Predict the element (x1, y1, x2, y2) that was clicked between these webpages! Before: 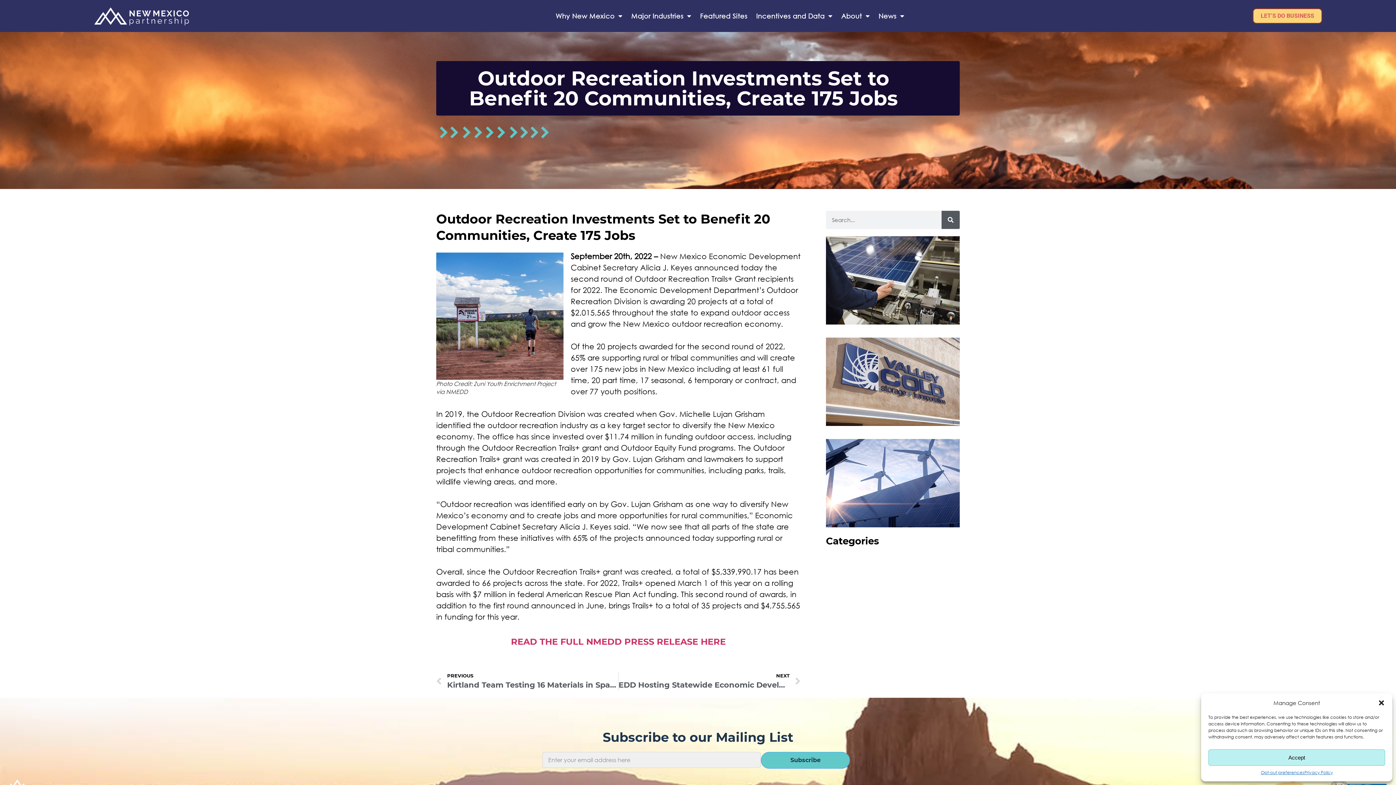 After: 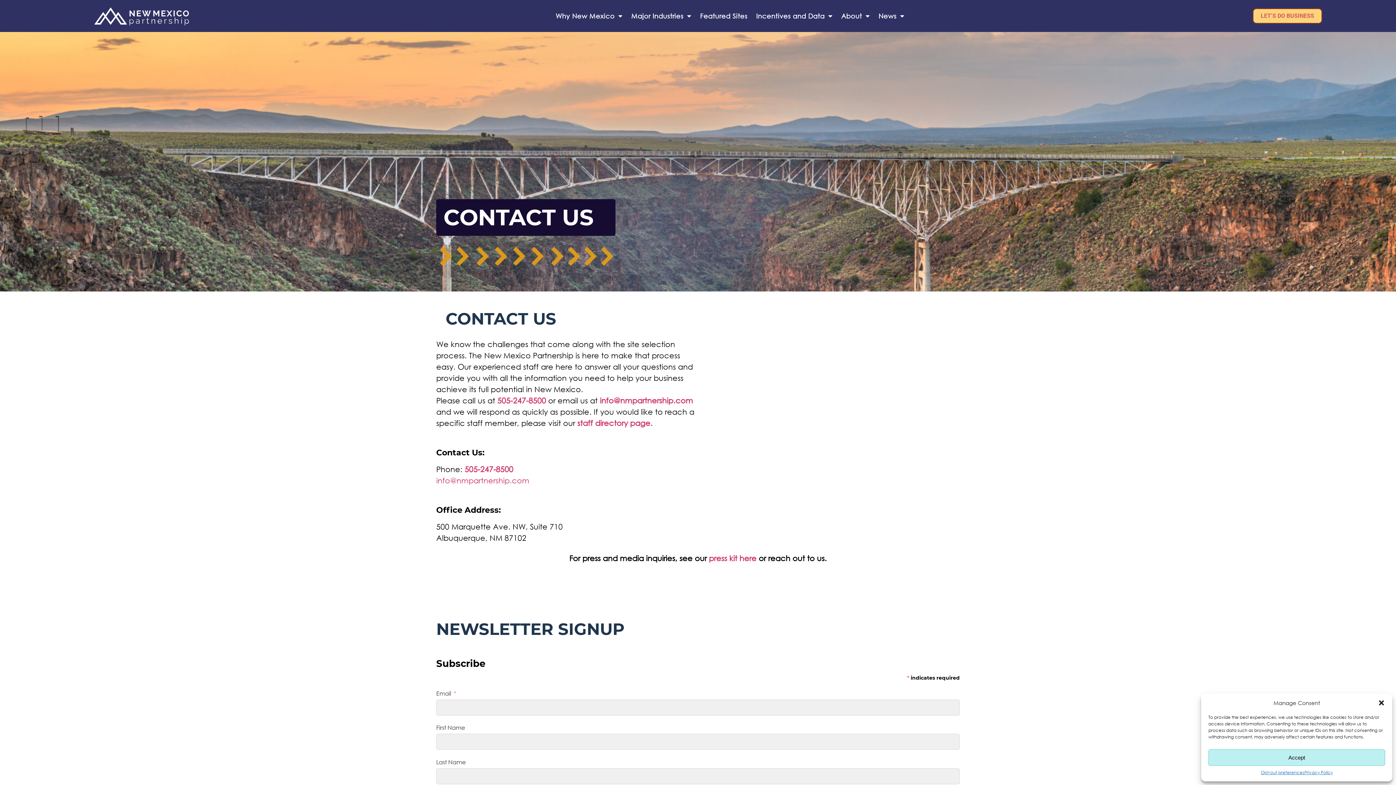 Action: label: LET’S DO BUSINESS bbox: (1253, 8, 1322, 23)